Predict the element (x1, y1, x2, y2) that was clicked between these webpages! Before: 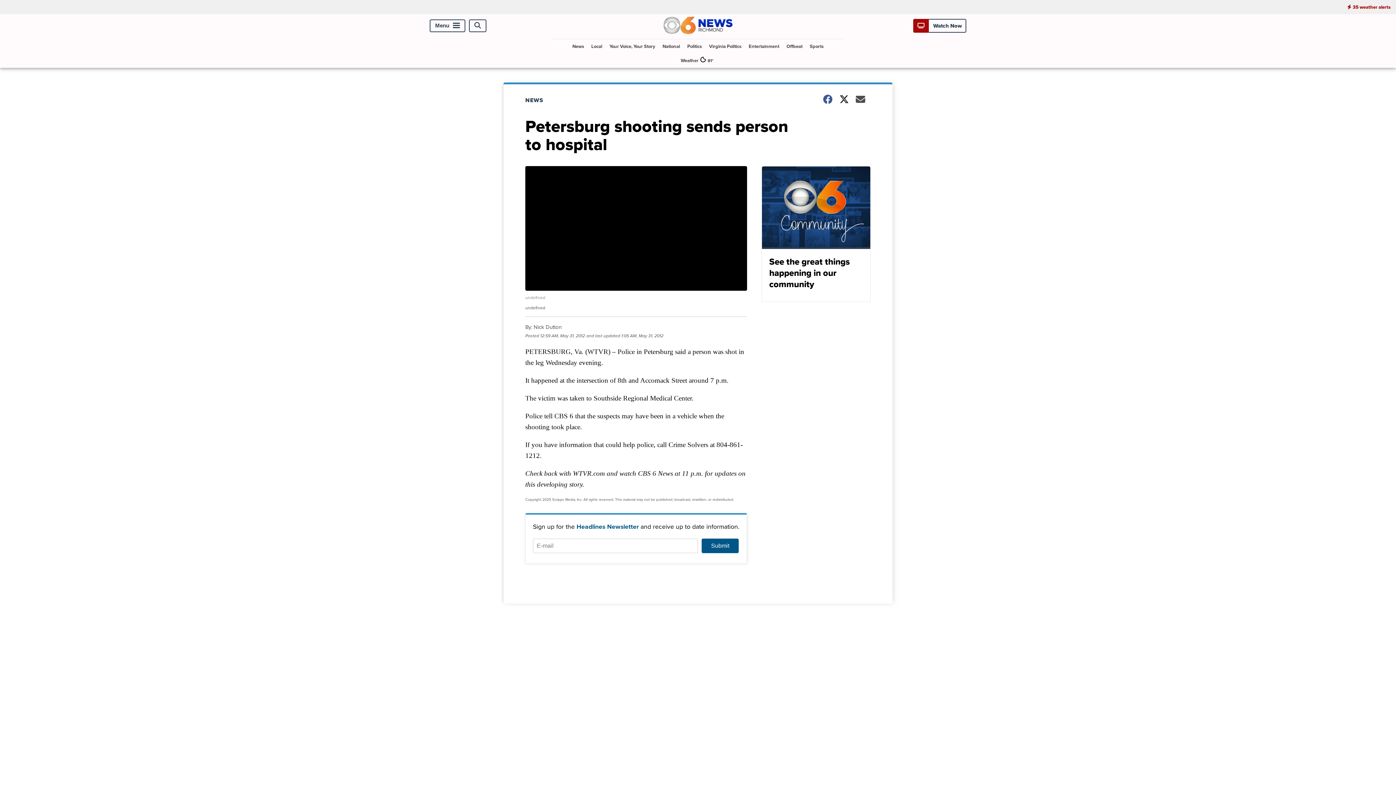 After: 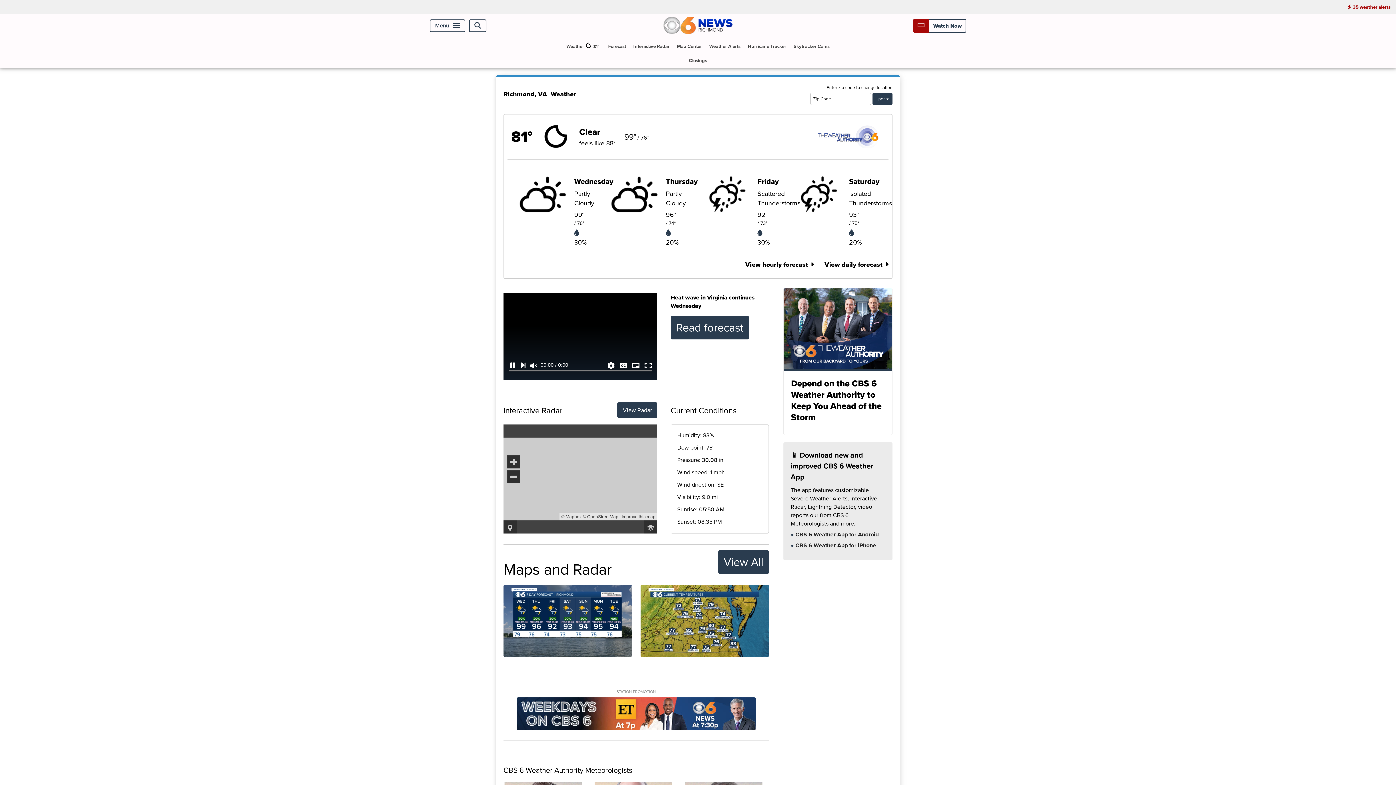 Action: bbox: (678, 53, 718, 67) label: Weather

81°